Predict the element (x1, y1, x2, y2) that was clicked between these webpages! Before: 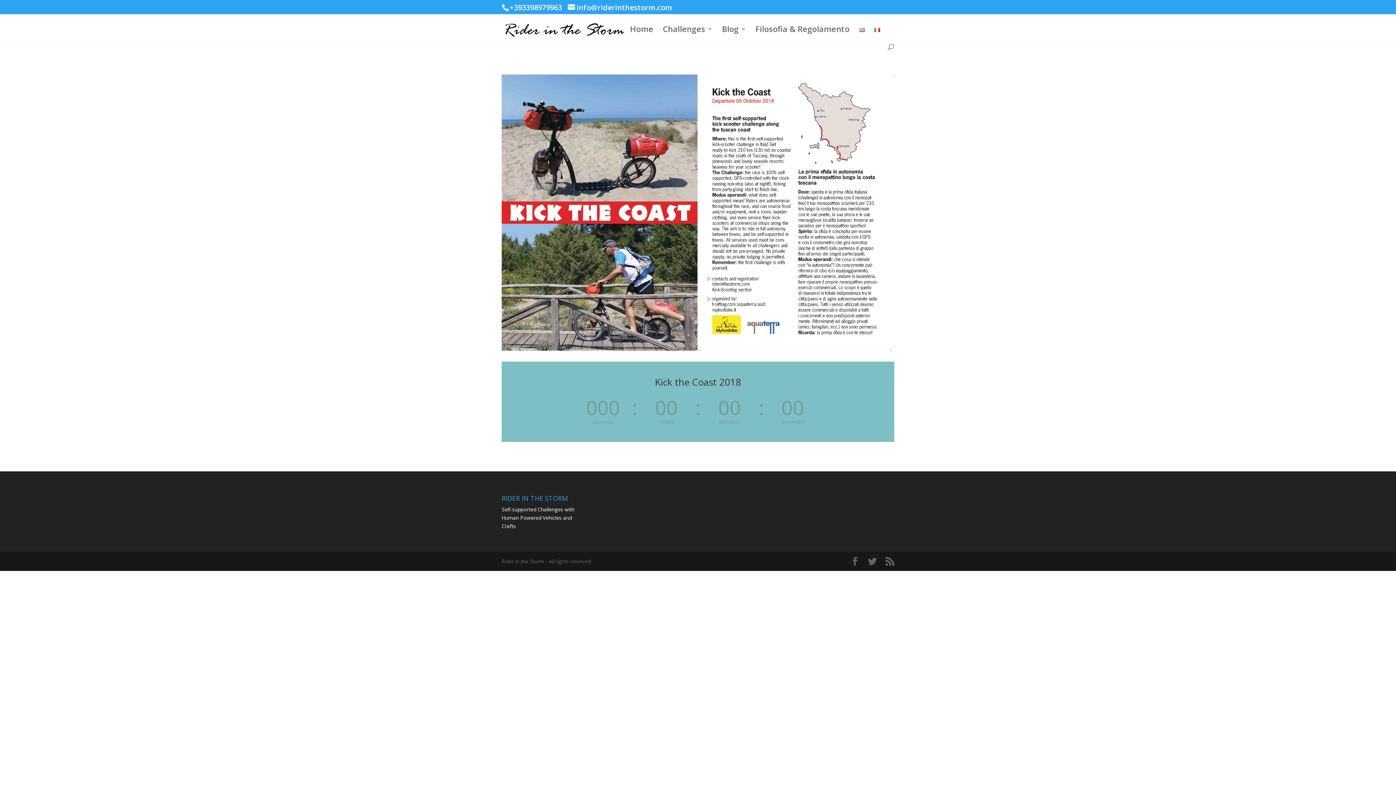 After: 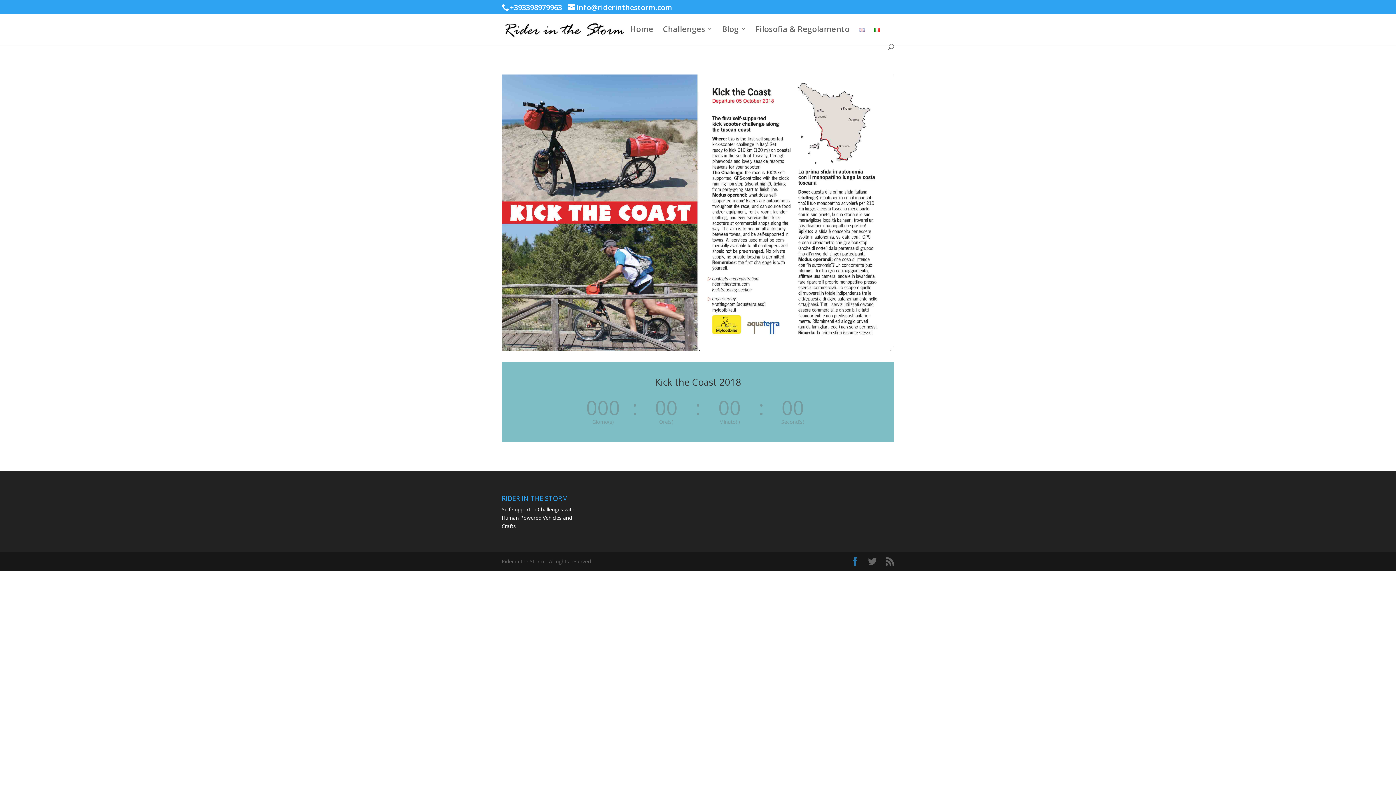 Action: bbox: (850, 557, 859, 566)